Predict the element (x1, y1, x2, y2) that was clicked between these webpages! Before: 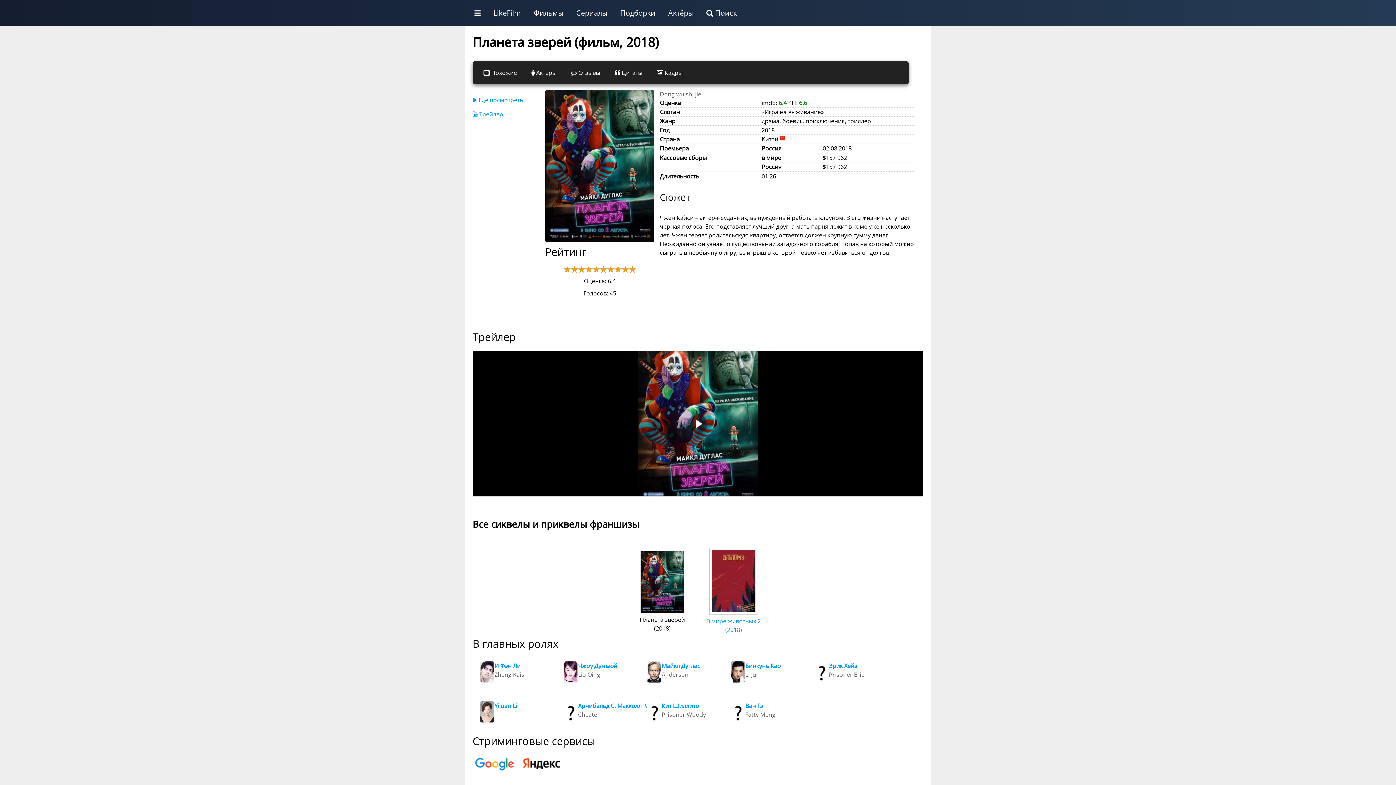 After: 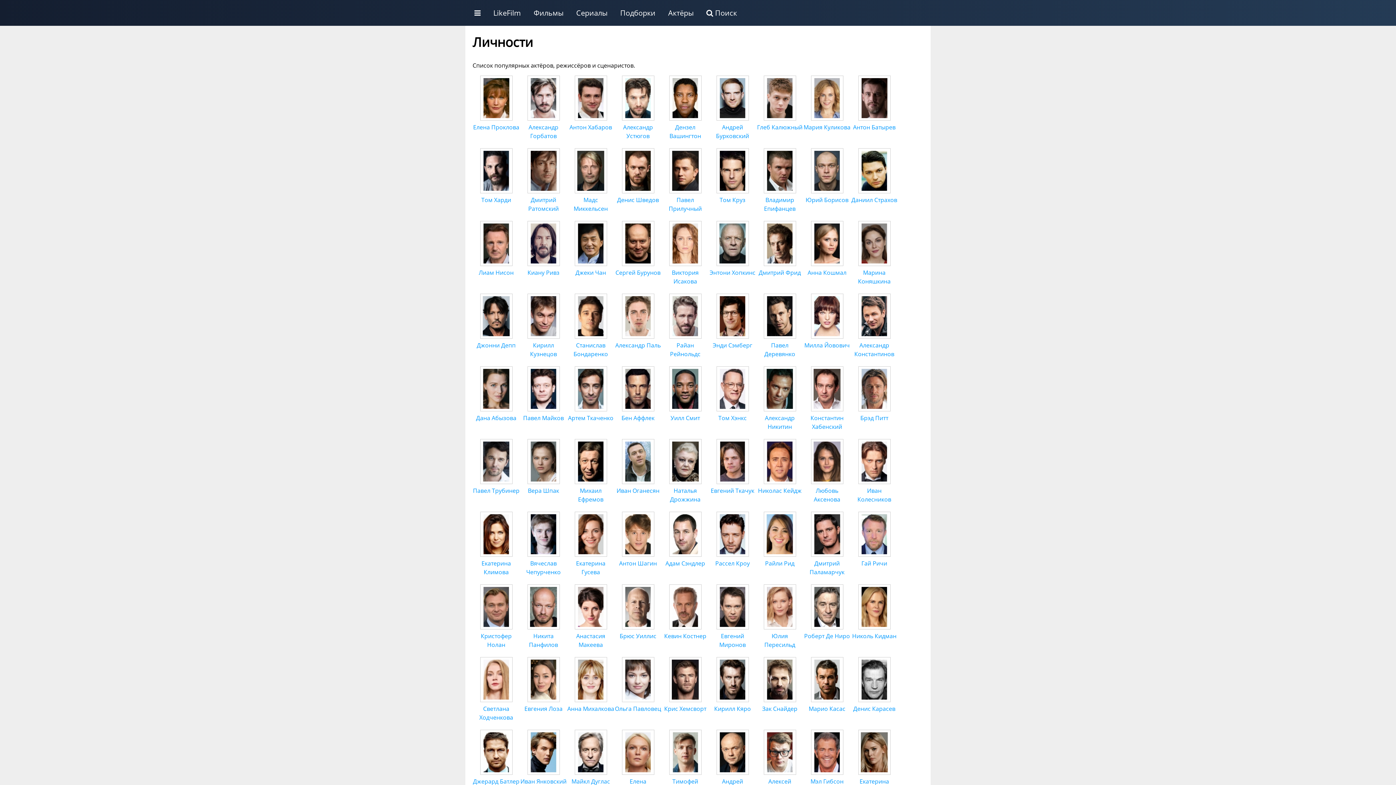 Action: label: Актёры bbox: (664, 5, 702, 25)